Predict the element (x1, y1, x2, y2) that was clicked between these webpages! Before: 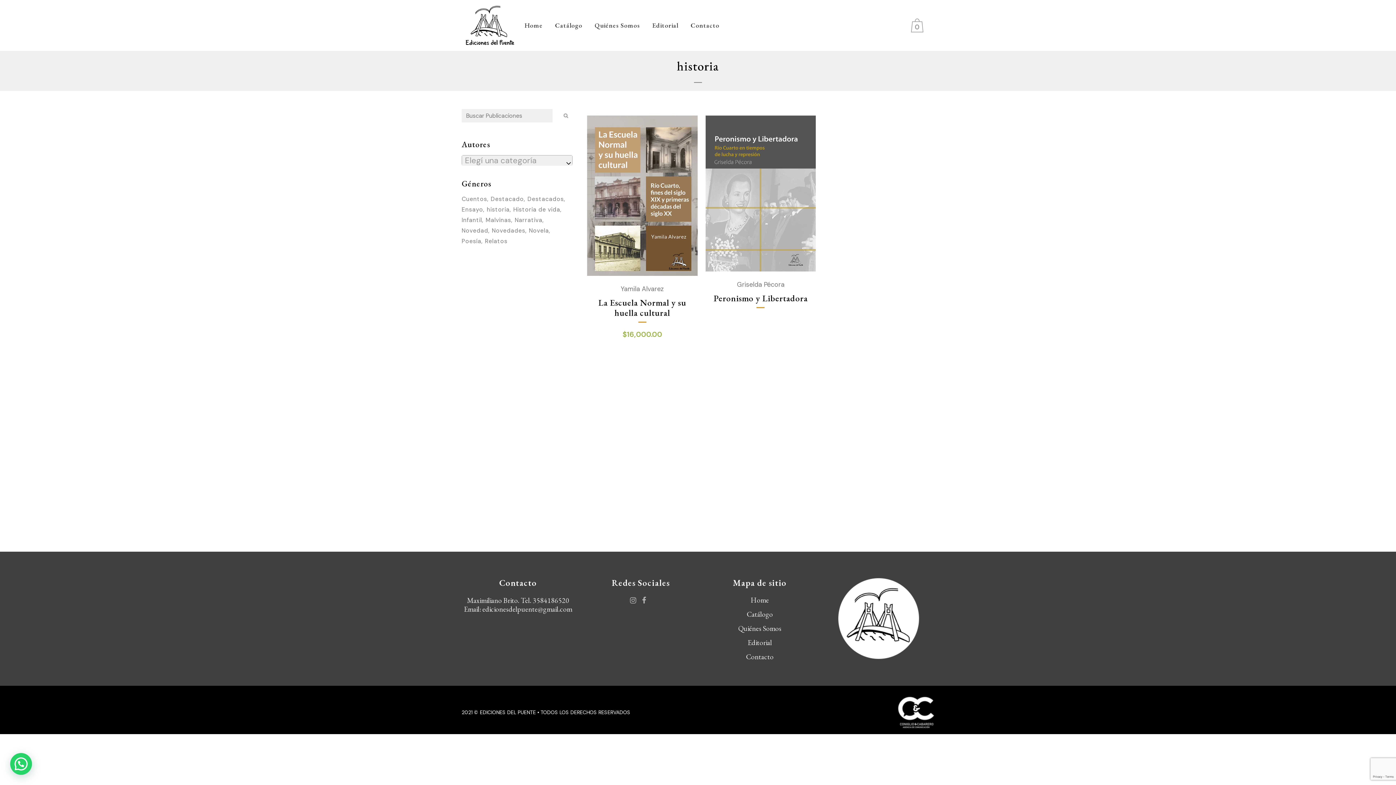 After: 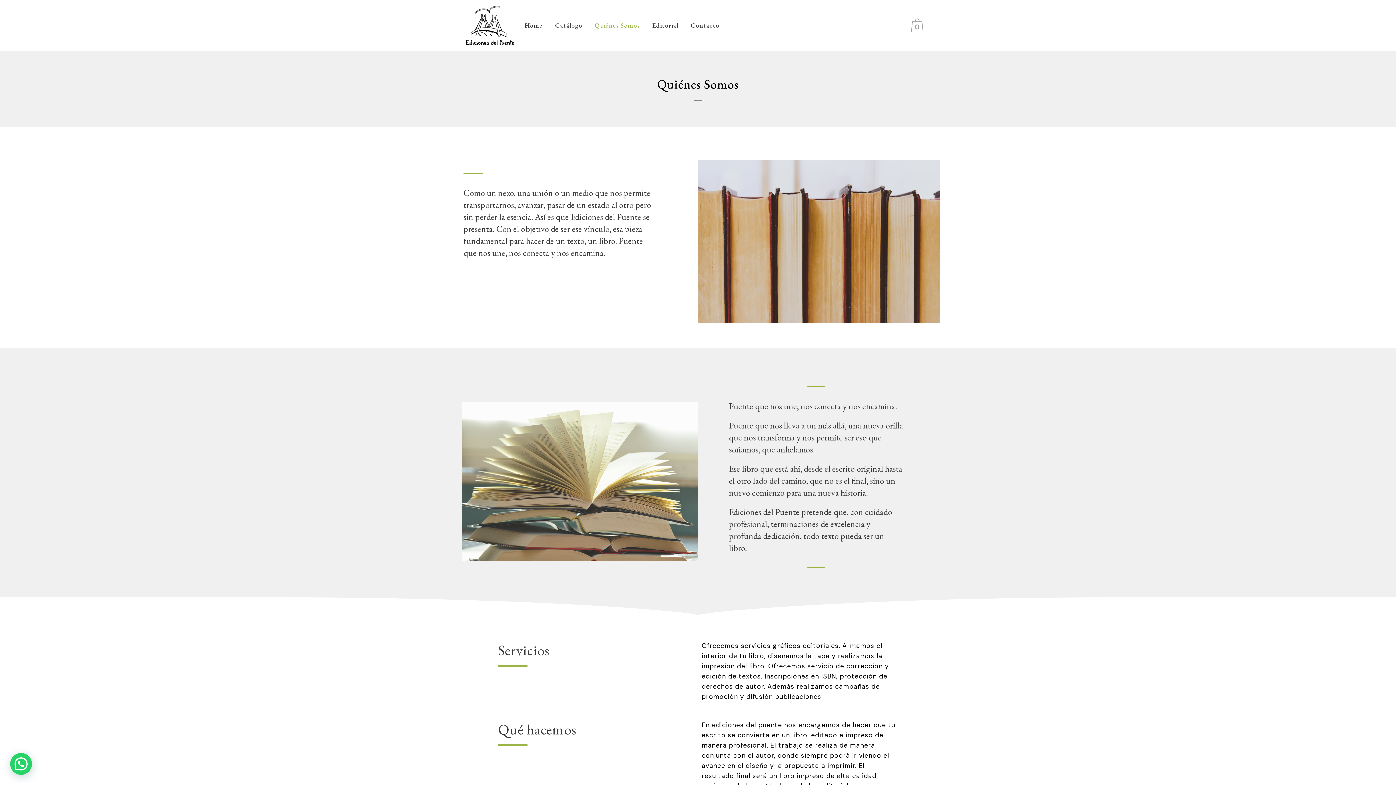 Action: label: Quiénes Somos bbox: (705, 624, 814, 632)